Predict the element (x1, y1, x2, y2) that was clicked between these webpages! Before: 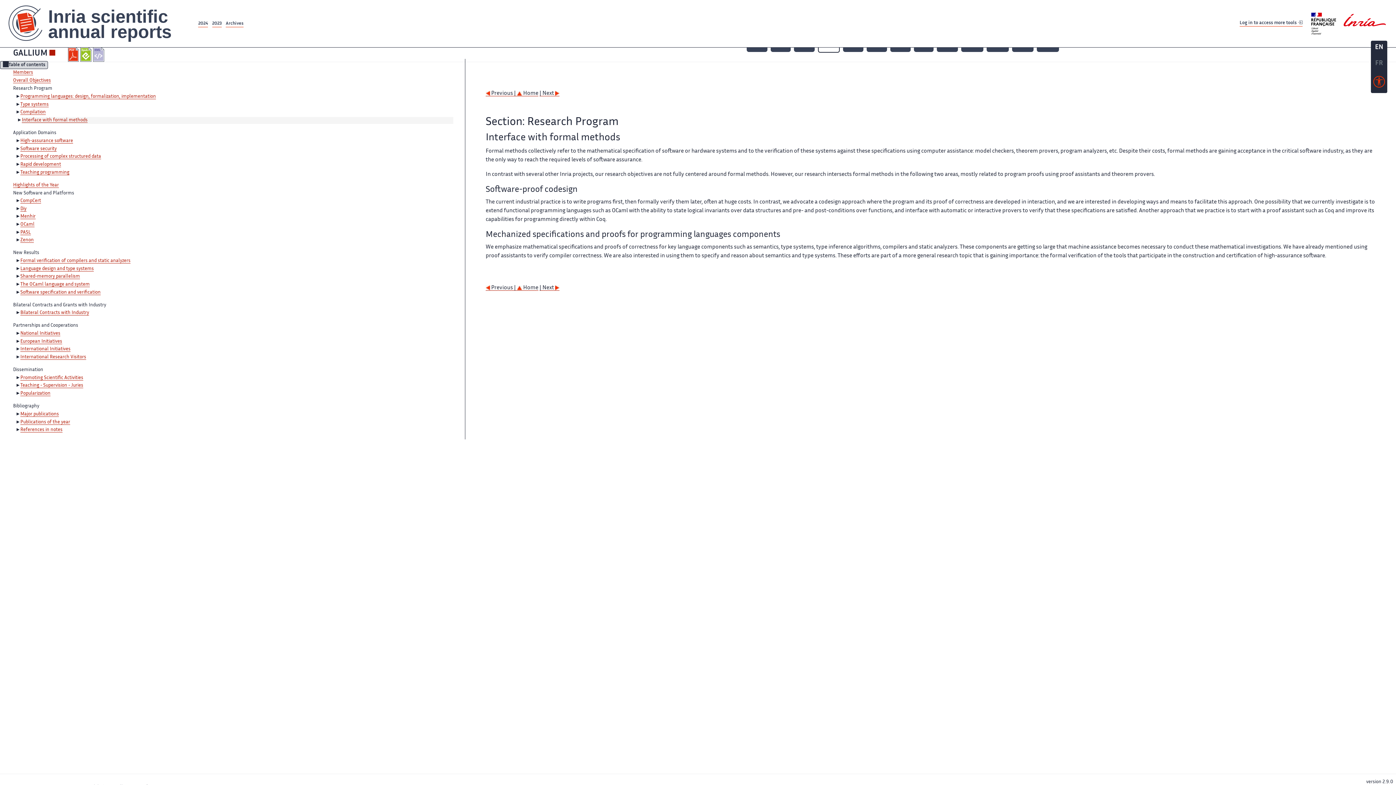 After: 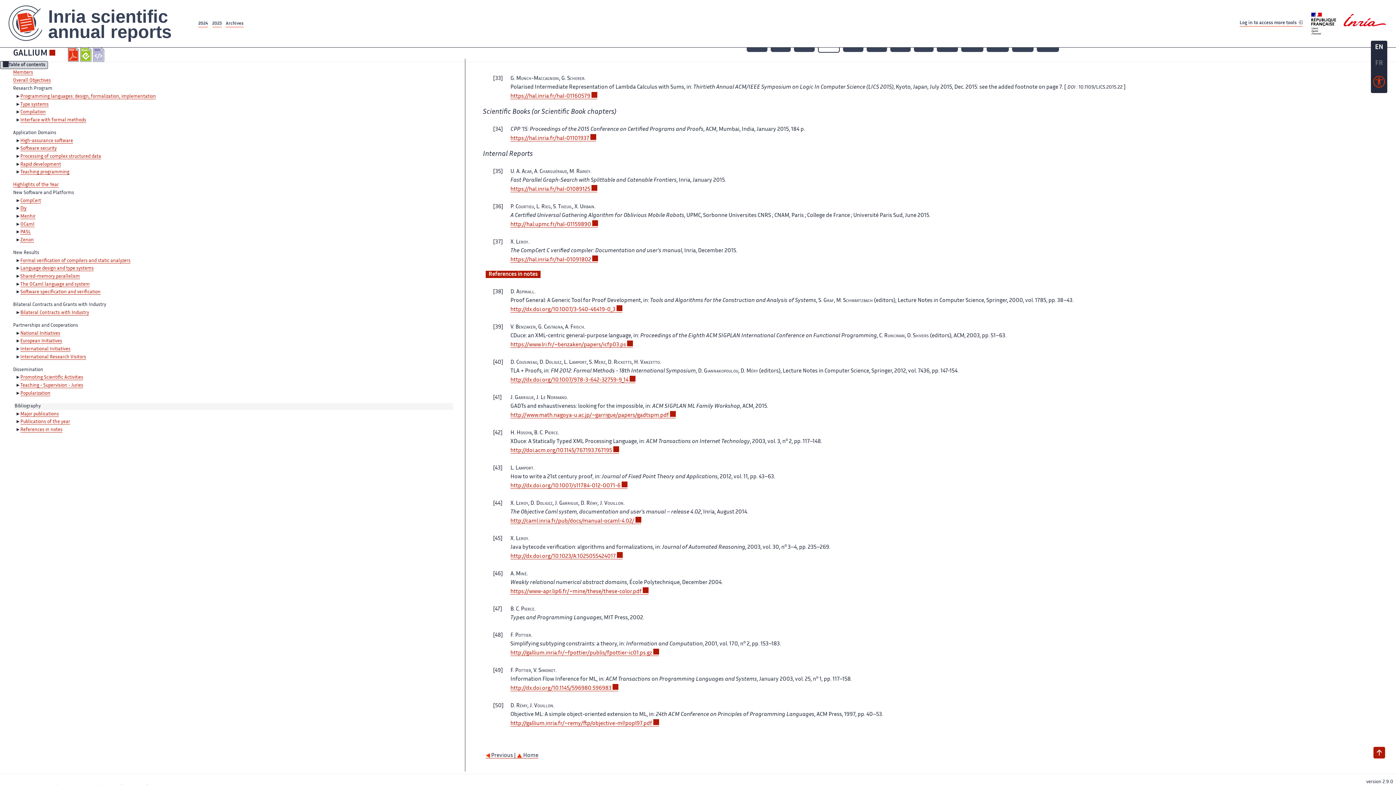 Action: bbox: (20, 428, 62, 432) label: References in notes